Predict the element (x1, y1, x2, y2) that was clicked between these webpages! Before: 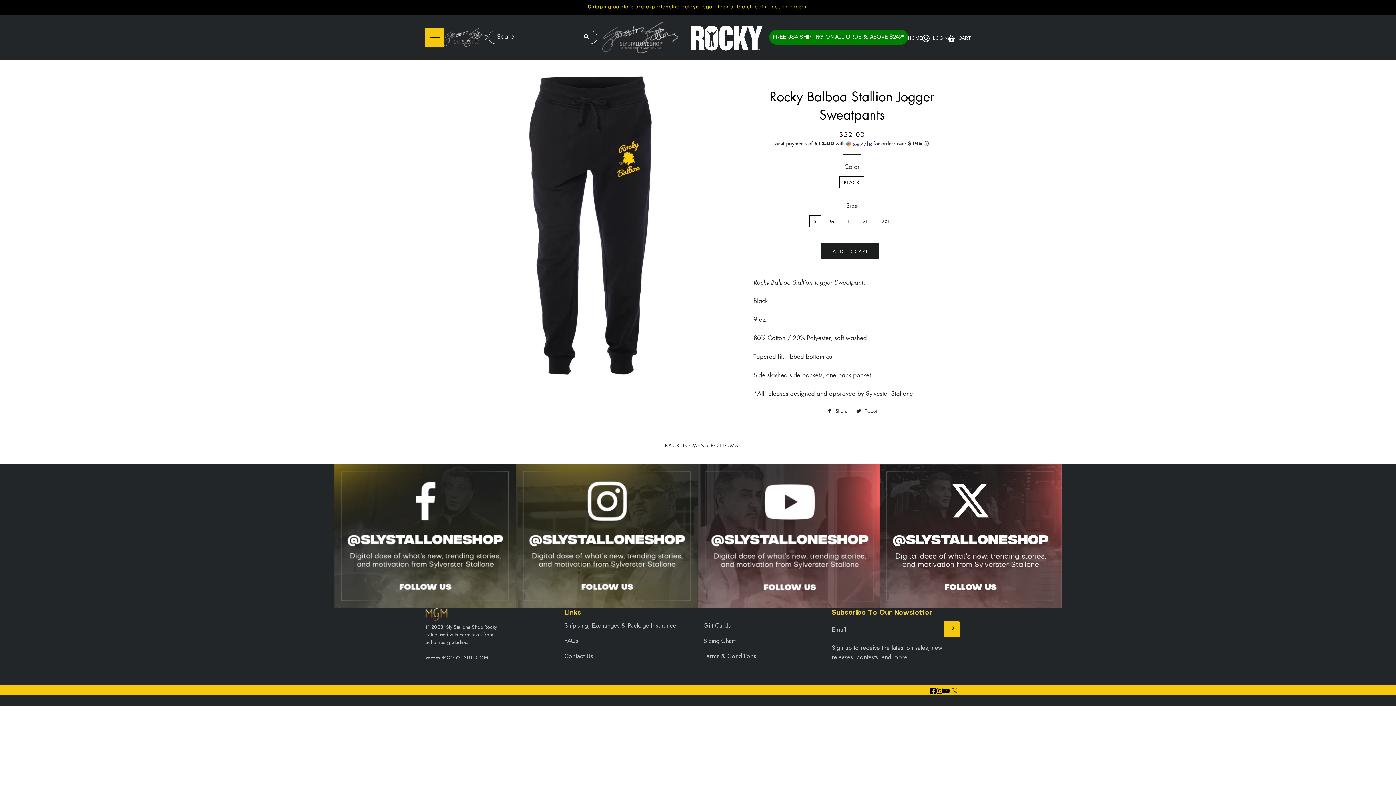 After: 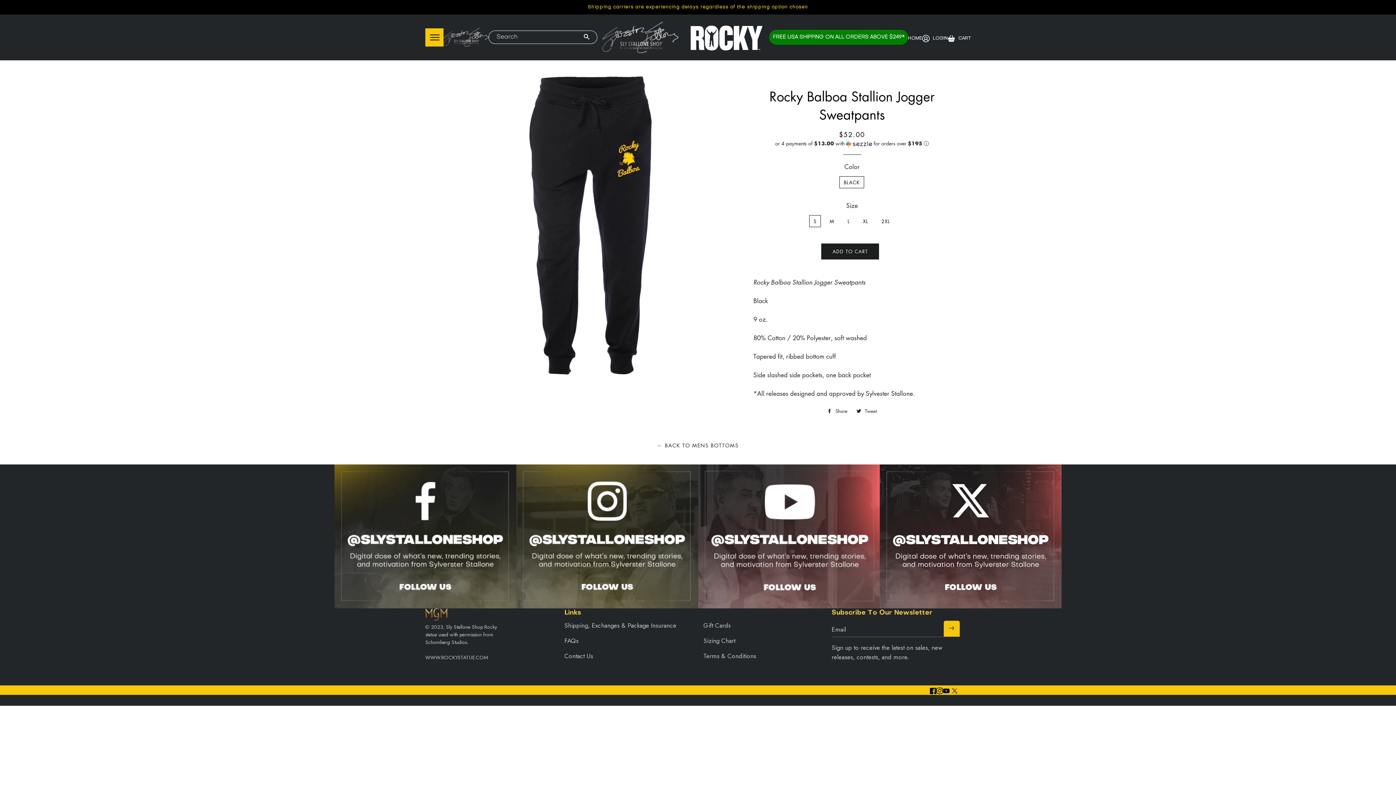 Action: bbox: (334, 464, 516, 608)